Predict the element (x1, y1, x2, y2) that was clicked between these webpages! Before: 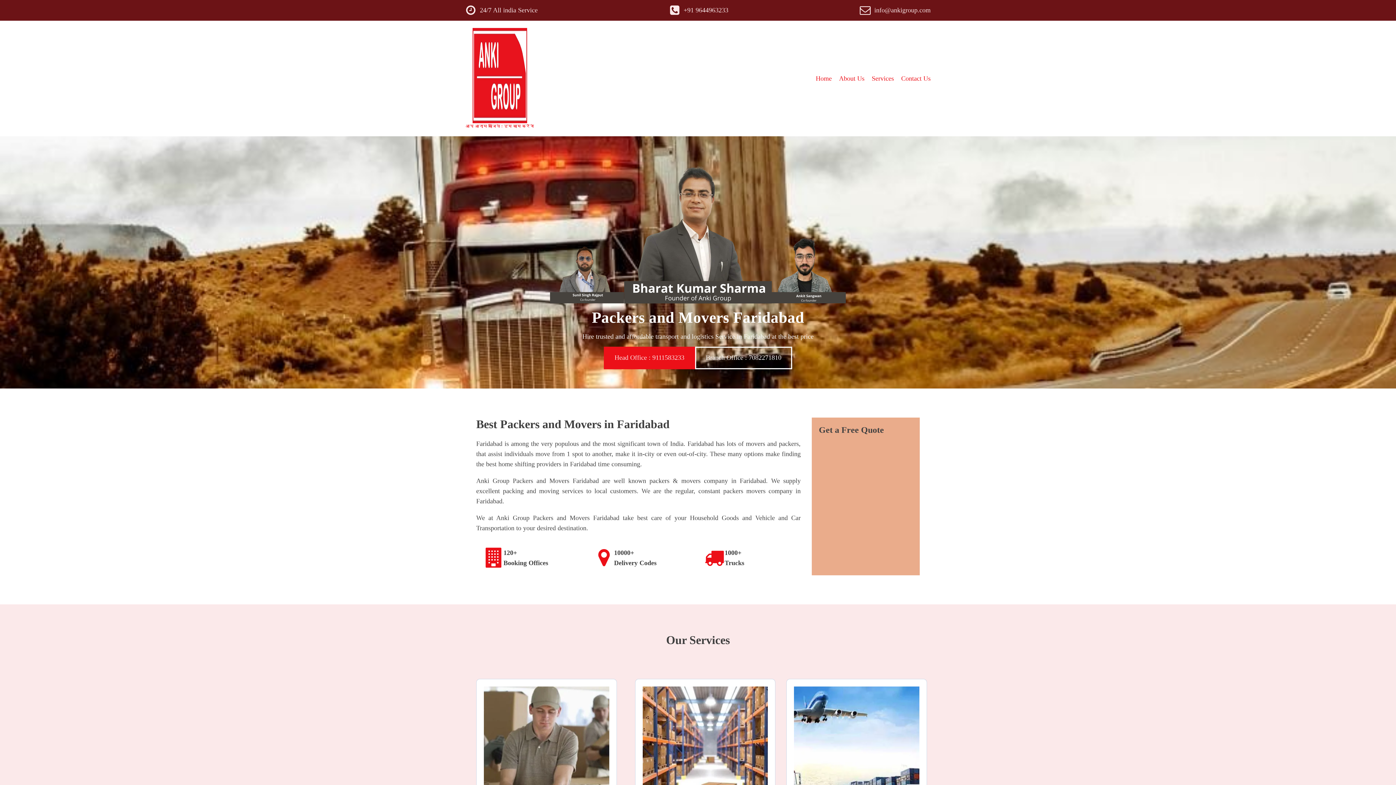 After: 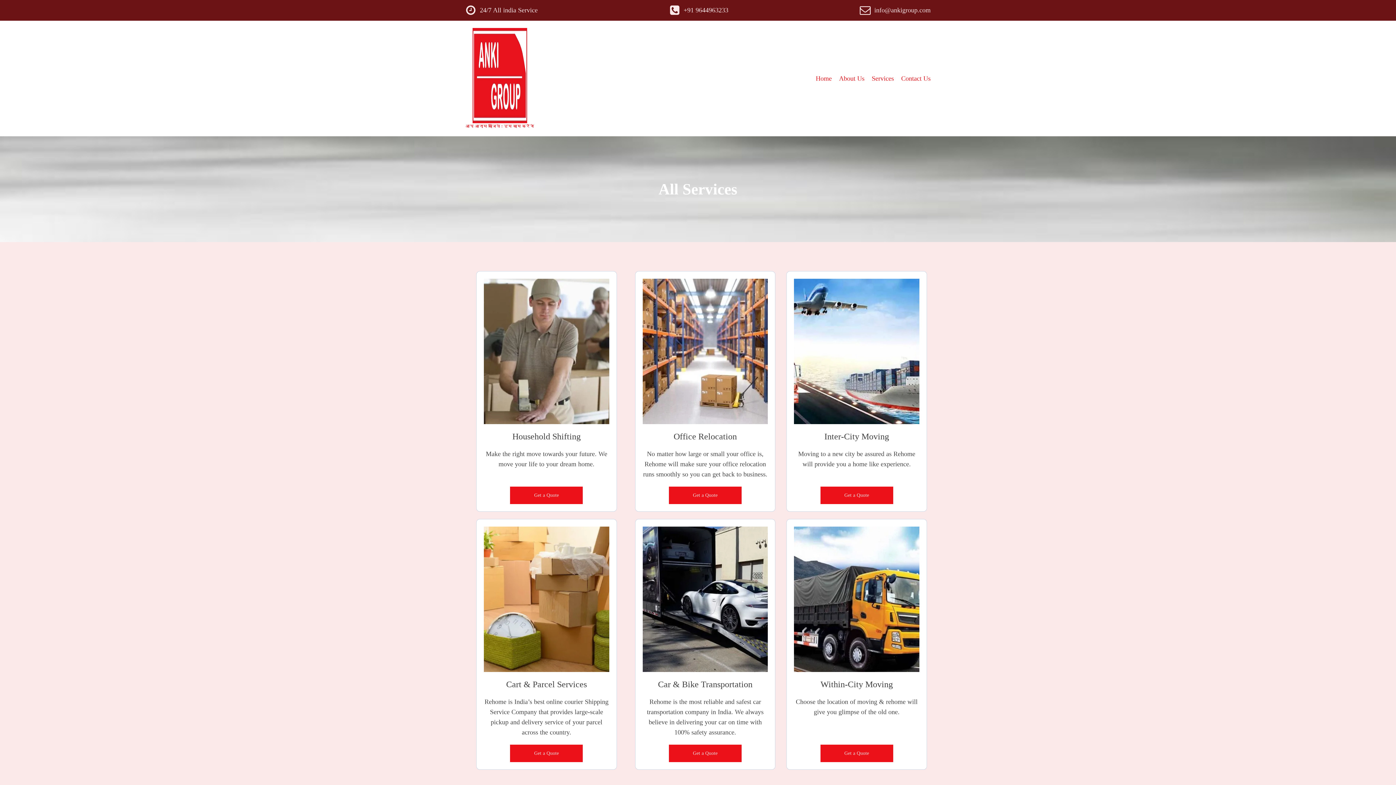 Action: label: Services bbox: (872, 73, 894, 83)